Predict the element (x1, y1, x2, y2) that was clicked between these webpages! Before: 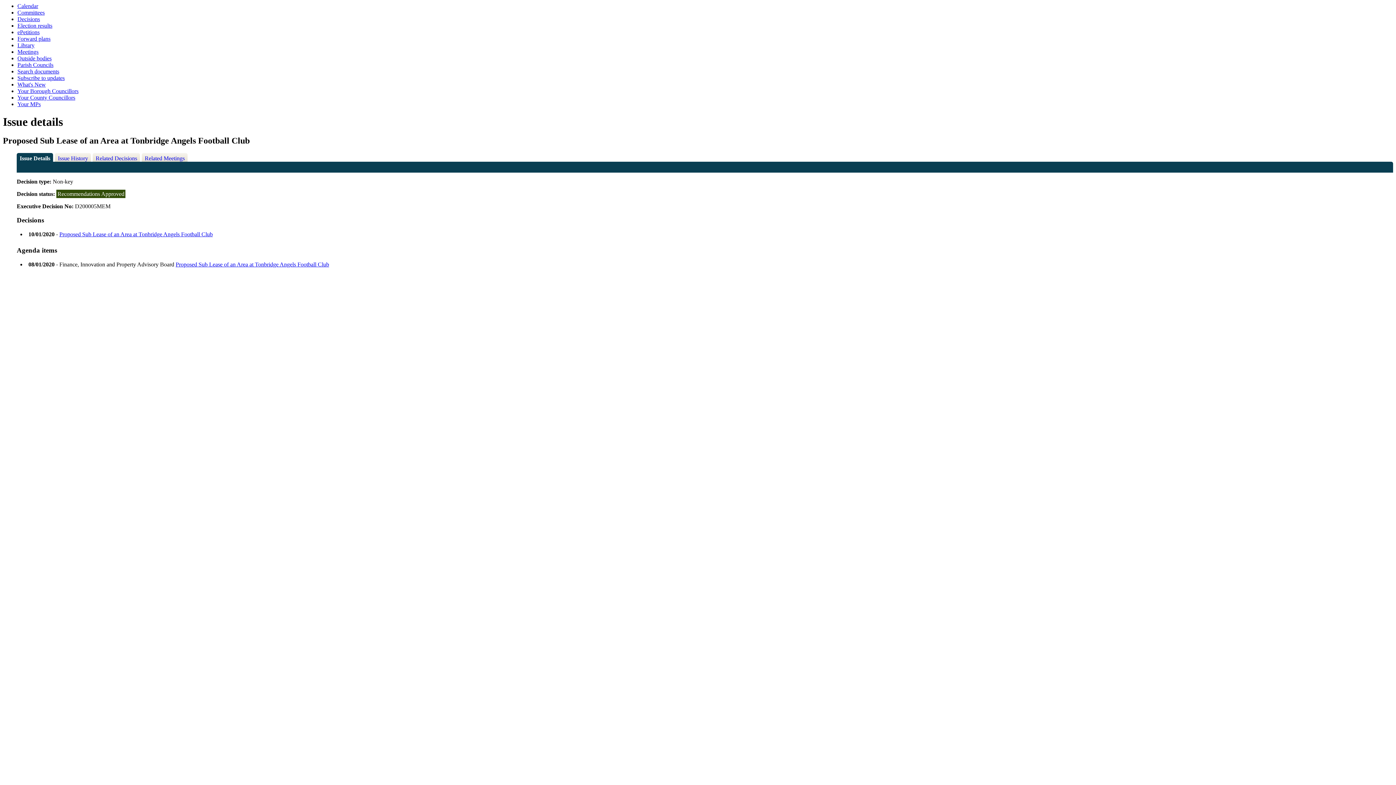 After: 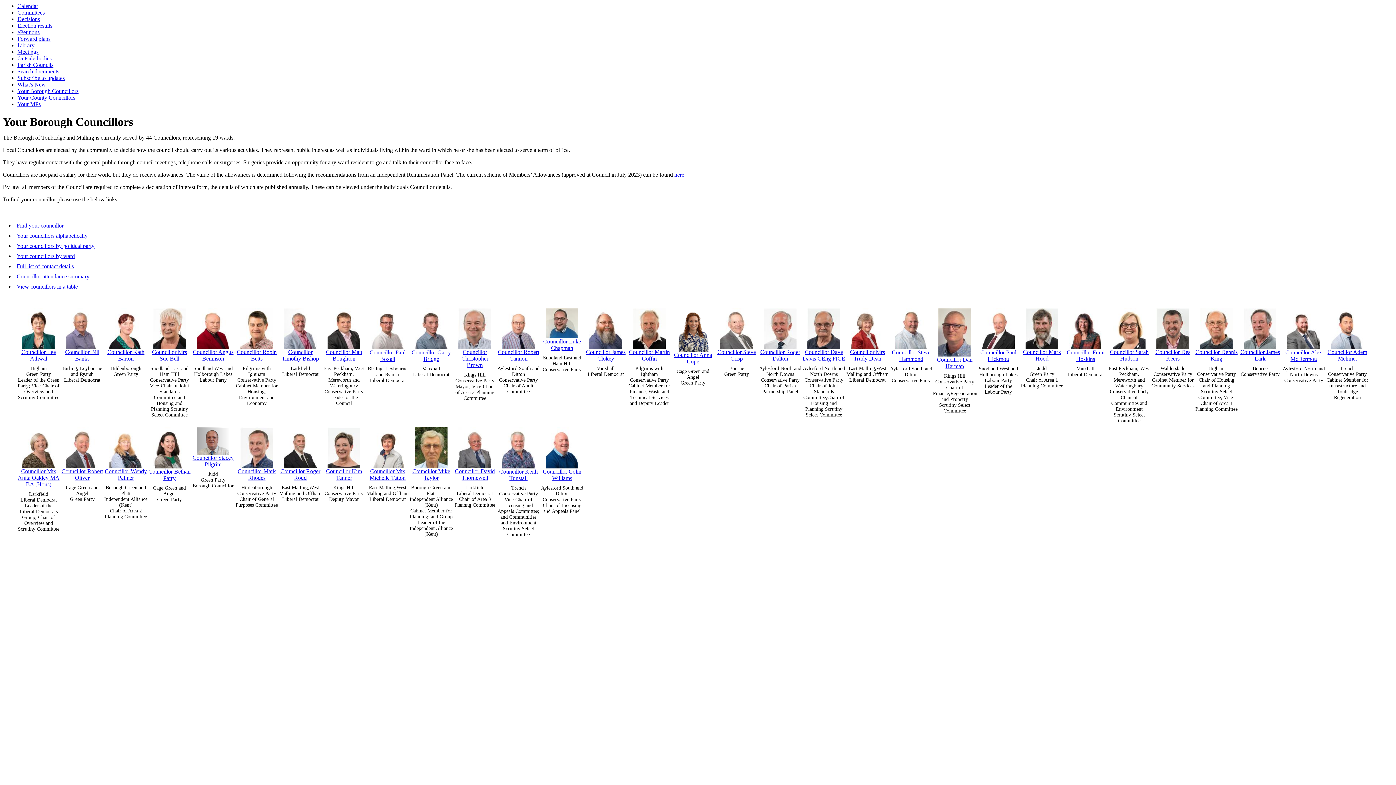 Action: label: Your Borough Councillors bbox: (17, 88, 78, 94)